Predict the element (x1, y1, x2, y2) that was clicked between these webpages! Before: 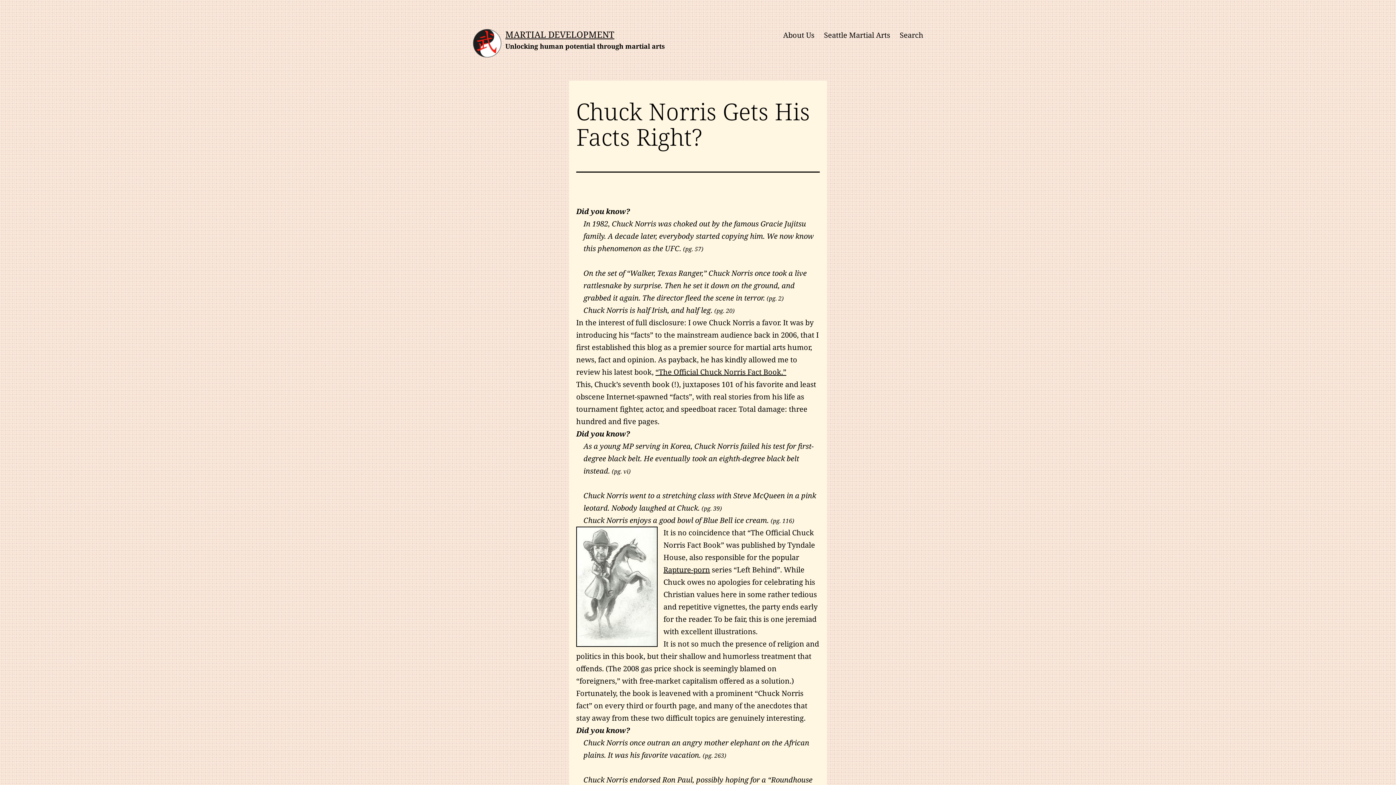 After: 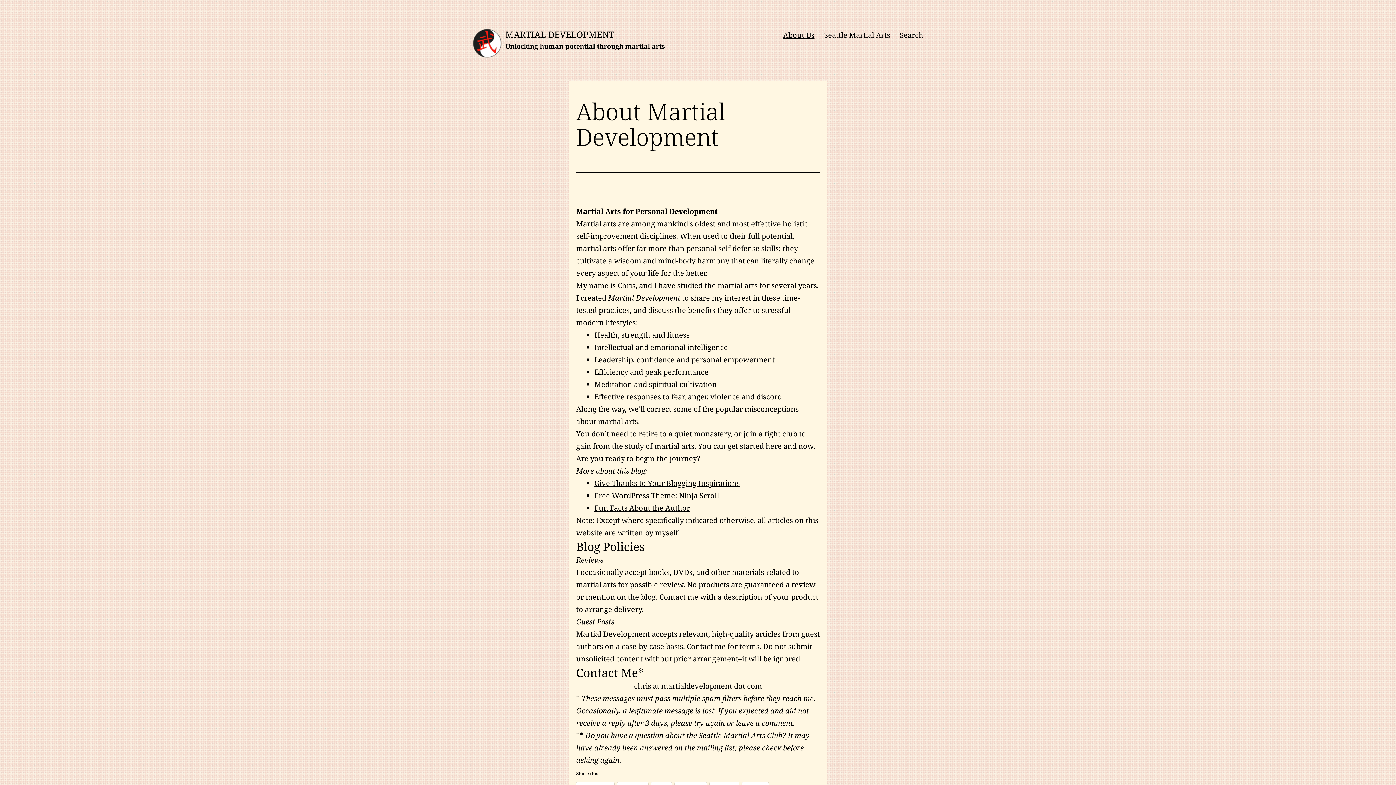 Action: label: About Us bbox: (778, 26, 819, 44)